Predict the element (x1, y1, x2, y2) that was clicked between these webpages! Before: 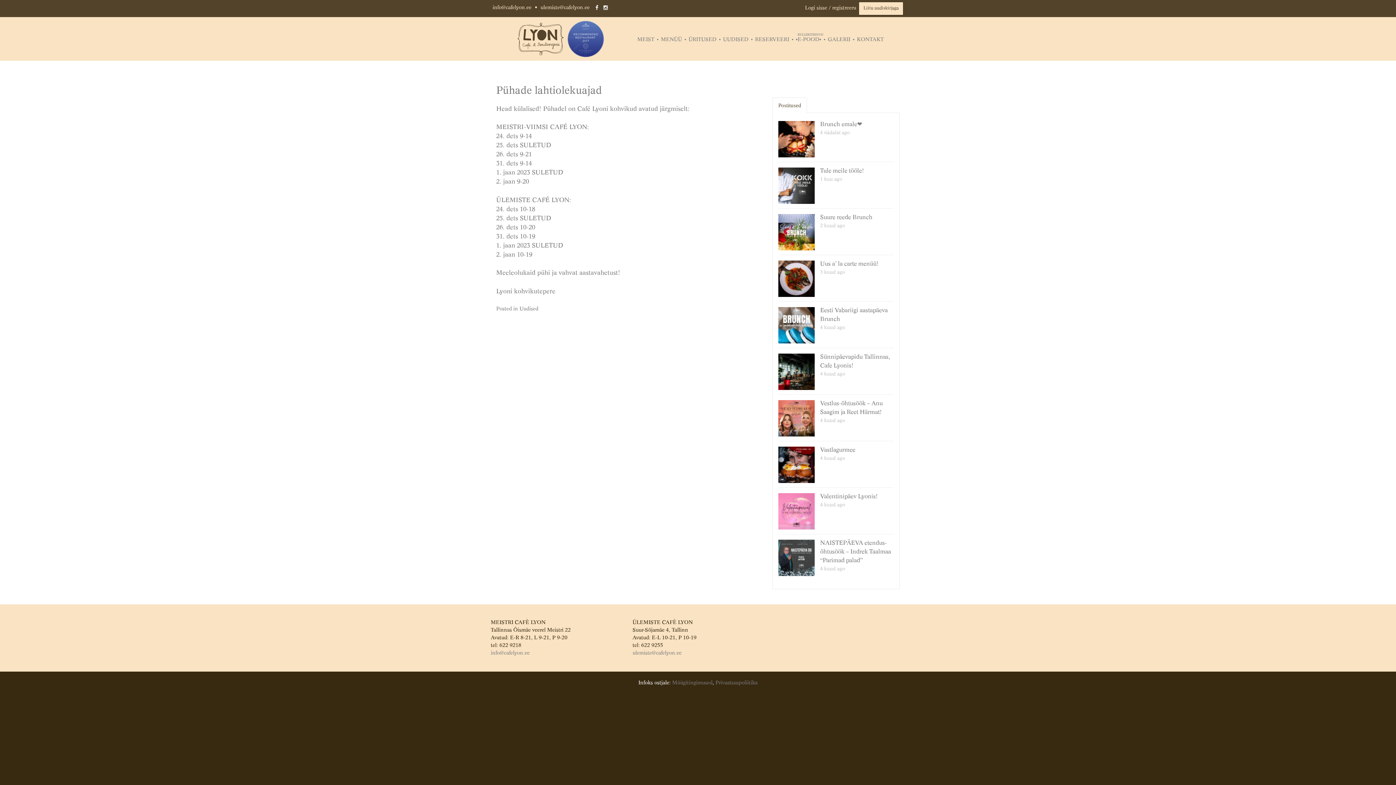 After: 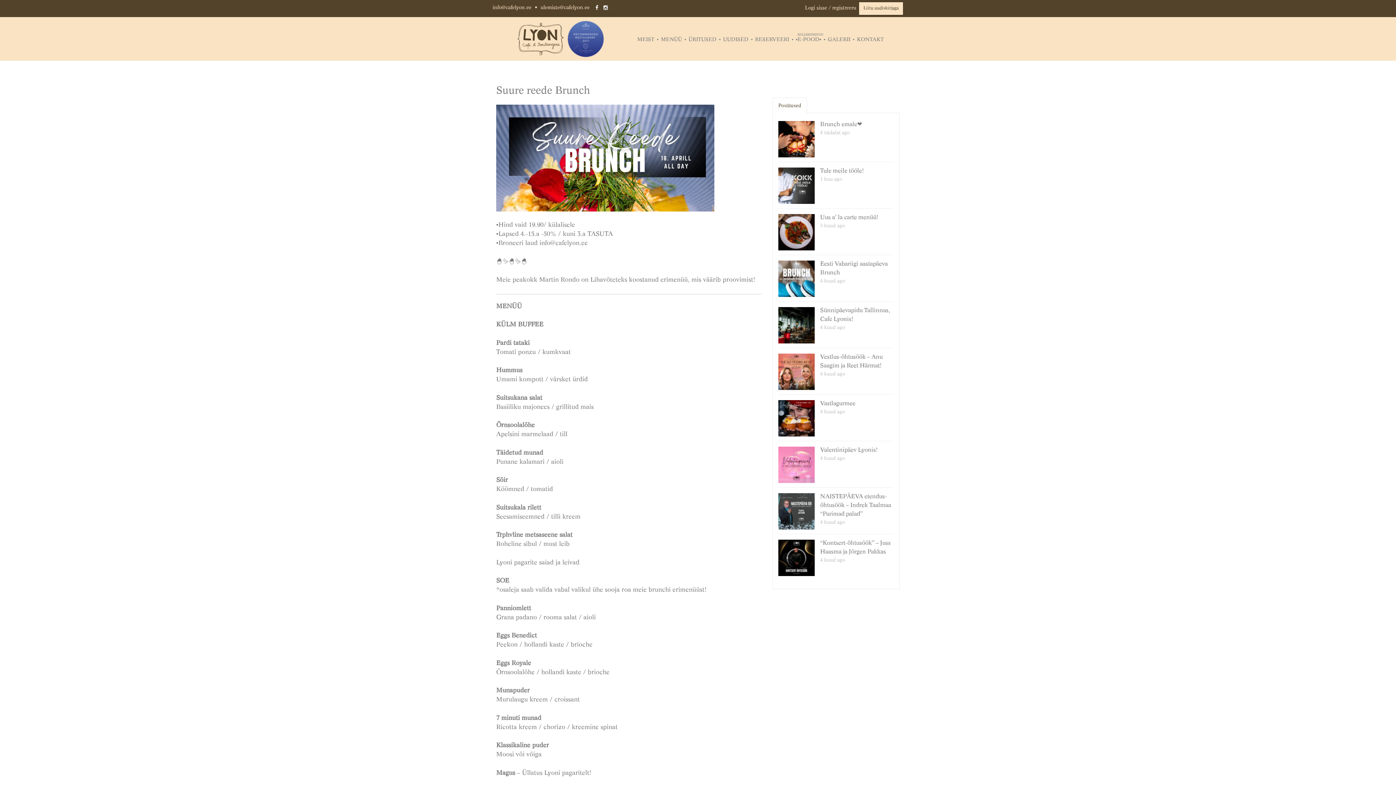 Action: bbox: (820, 214, 872, 220) label: Suure reede Brunch